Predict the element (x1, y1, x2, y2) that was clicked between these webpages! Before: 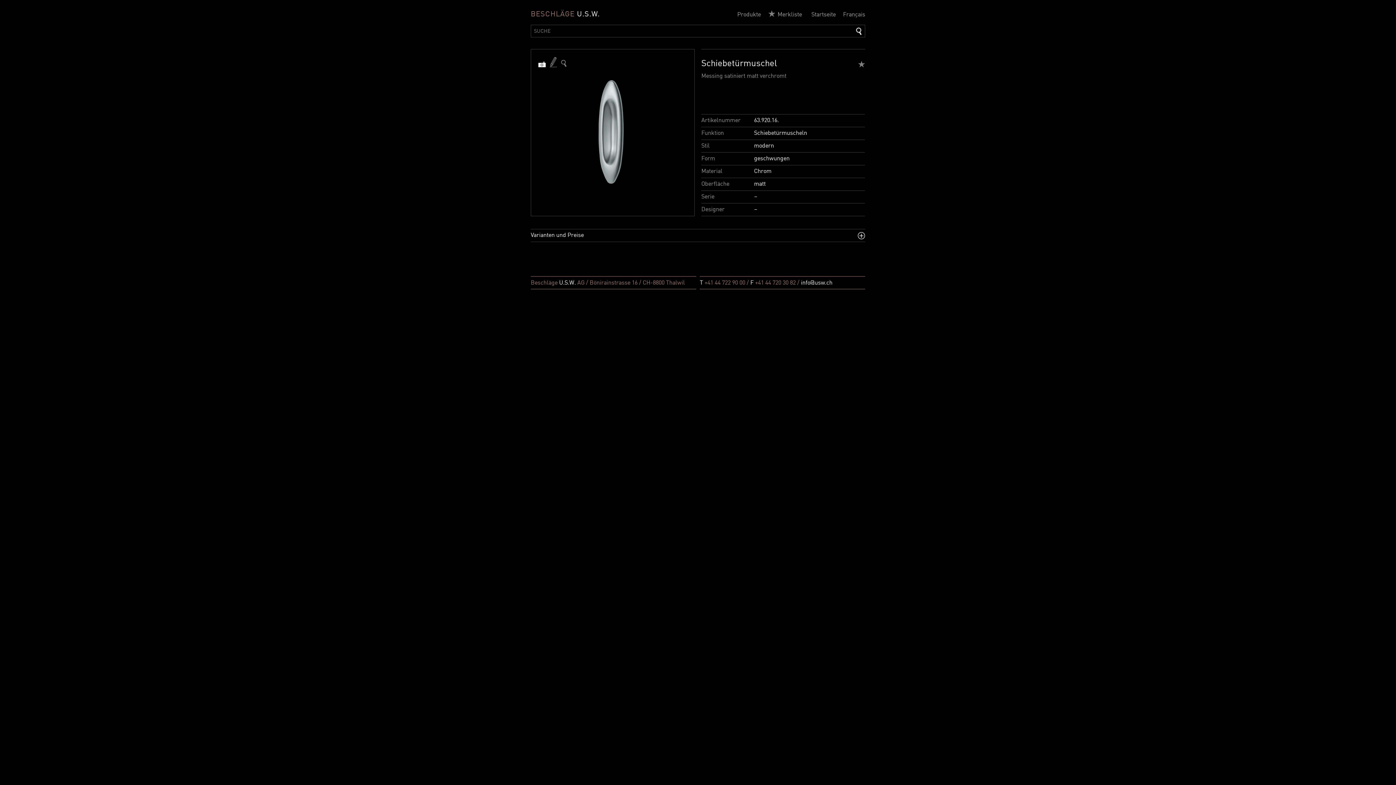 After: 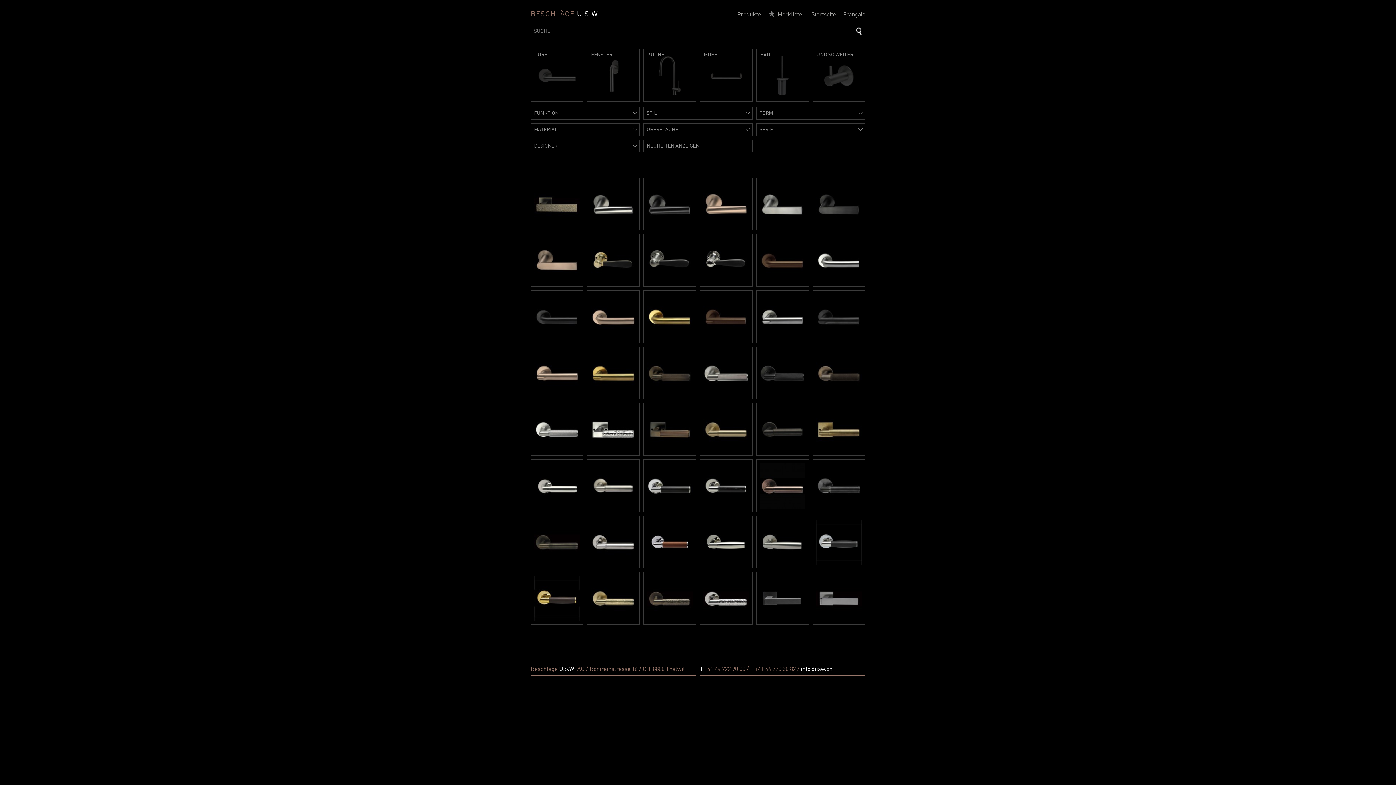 Action: label: Produkte bbox: (735, 11, 761, 18)